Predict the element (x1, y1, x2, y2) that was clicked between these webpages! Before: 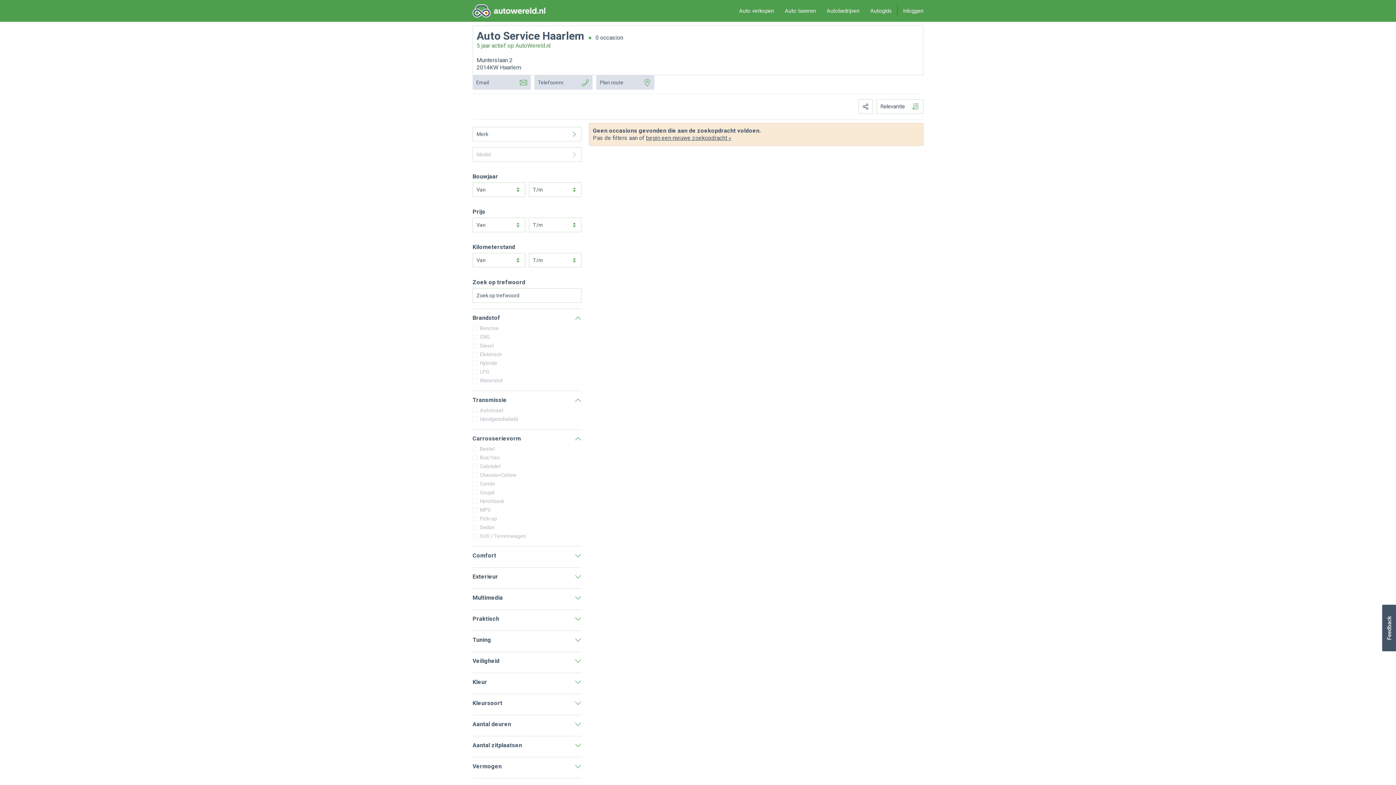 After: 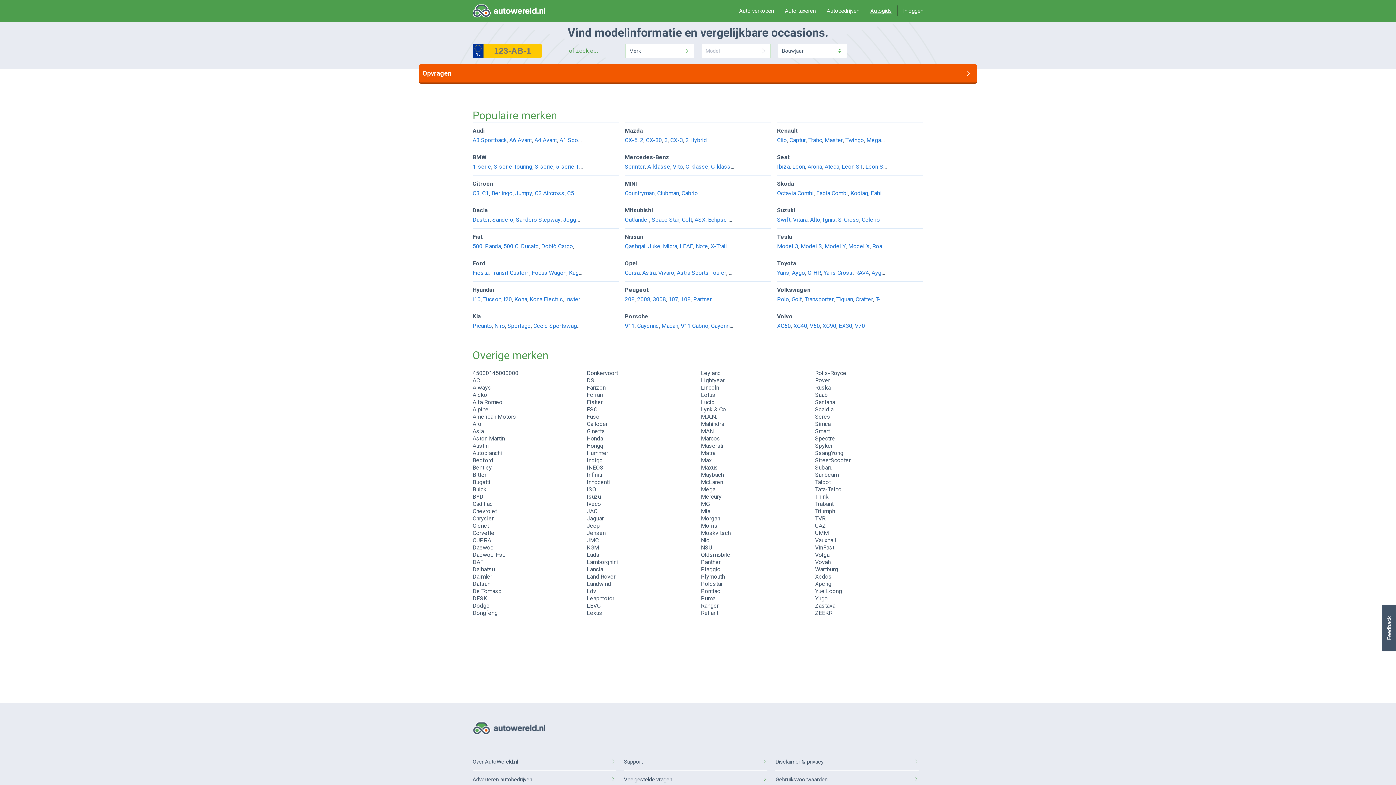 Action: label: Autogids bbox: (870, 0, 892, 21)